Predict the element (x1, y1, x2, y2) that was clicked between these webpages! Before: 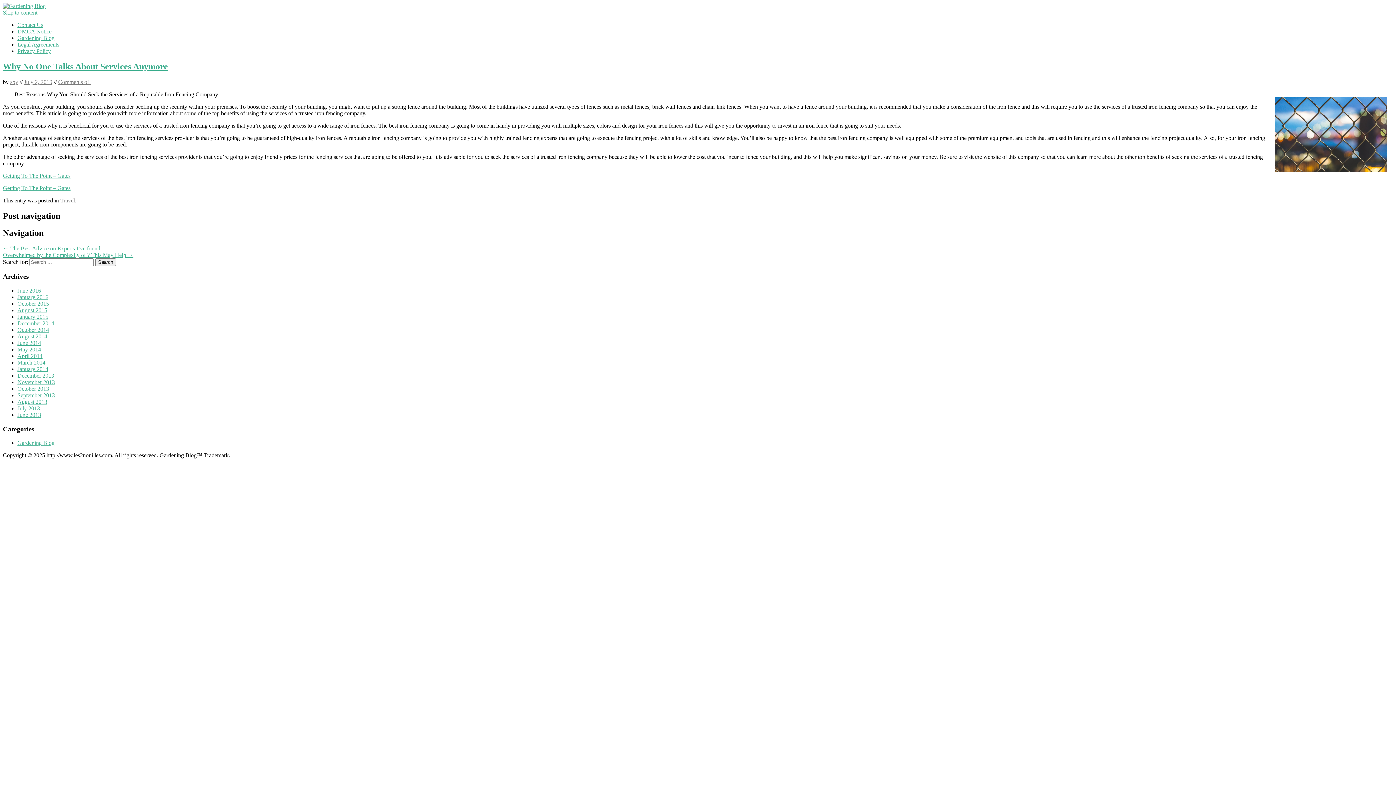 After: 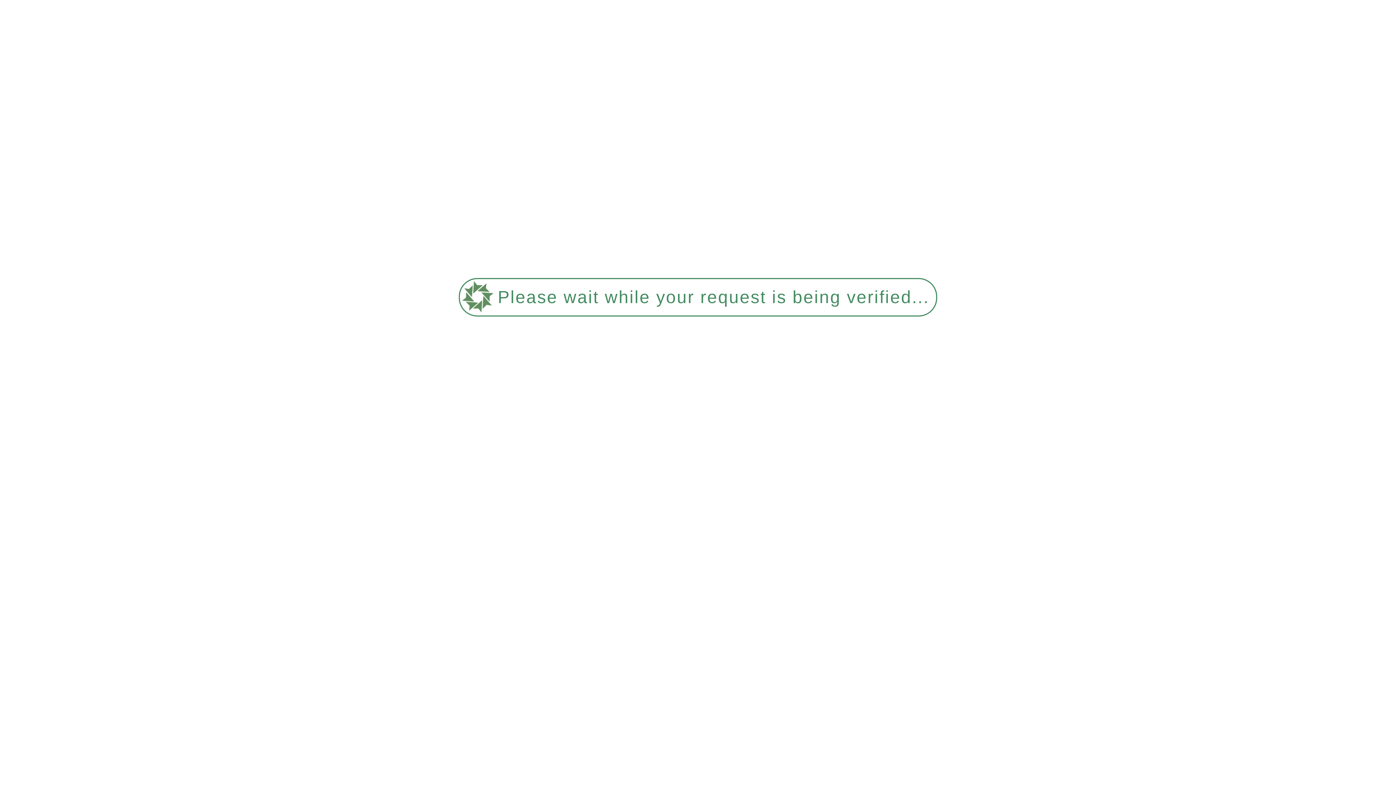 Action: bbox: (2, 245, 100, 251) label: ← The Best Advice on Experts I’ve found